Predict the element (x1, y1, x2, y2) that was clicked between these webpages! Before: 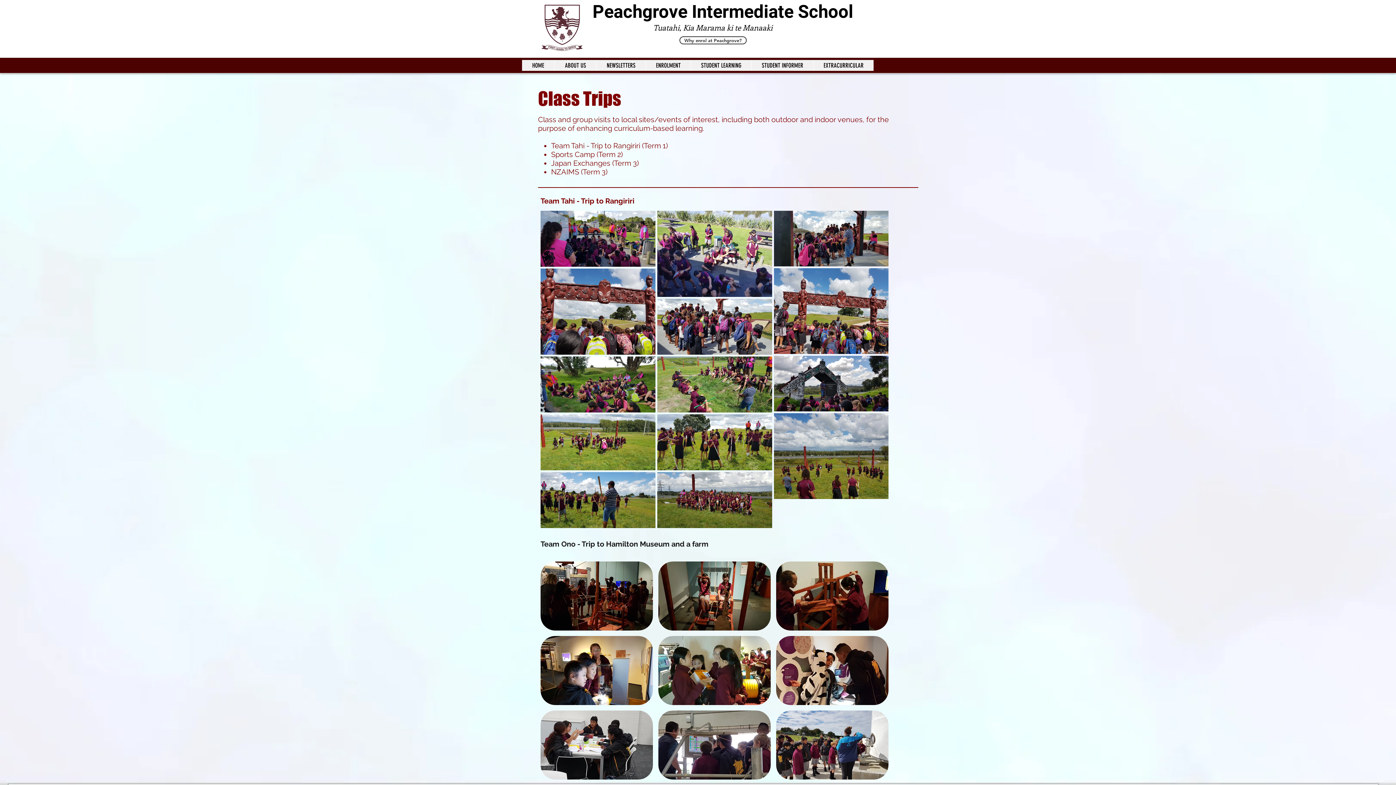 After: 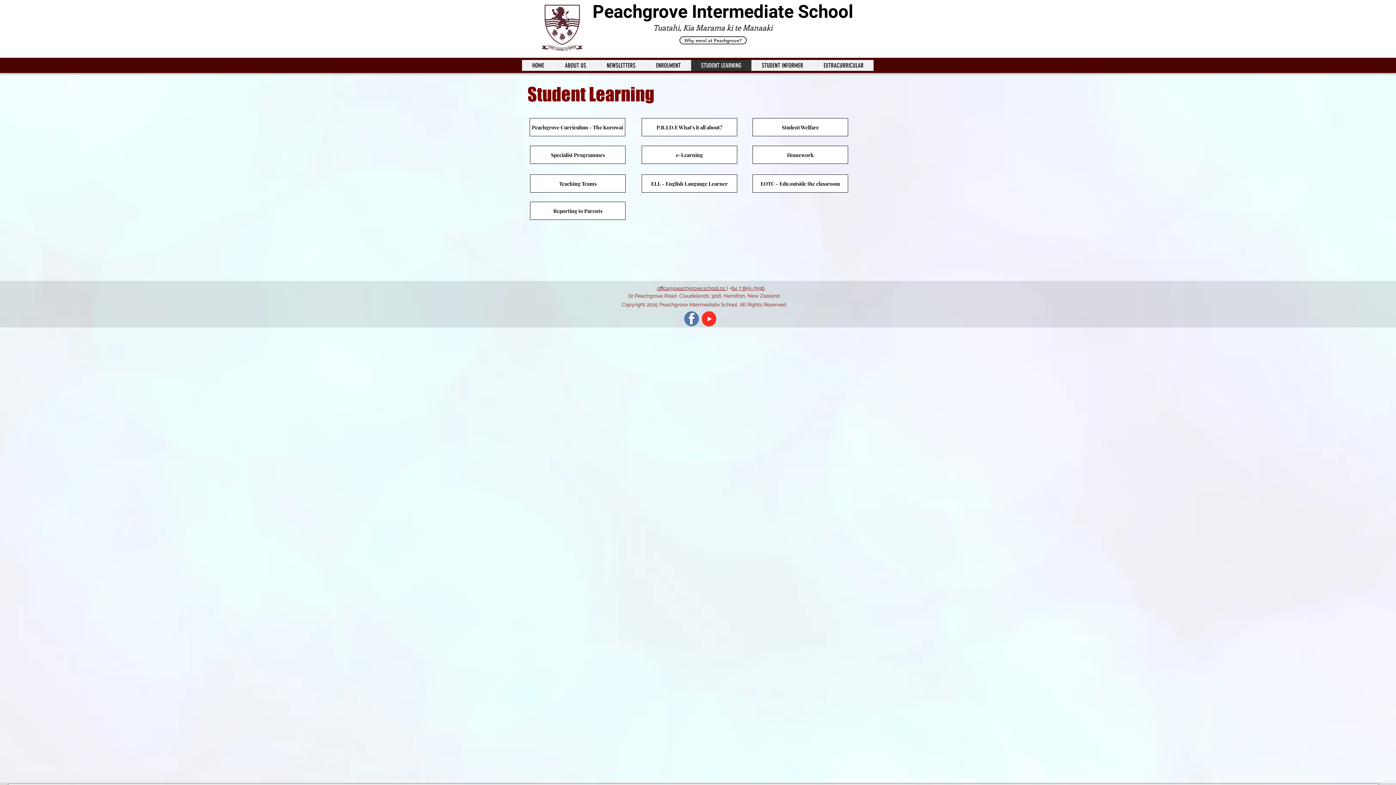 Action: label: STUDENT LEARNING bbox: (690, 60, 751, 70)